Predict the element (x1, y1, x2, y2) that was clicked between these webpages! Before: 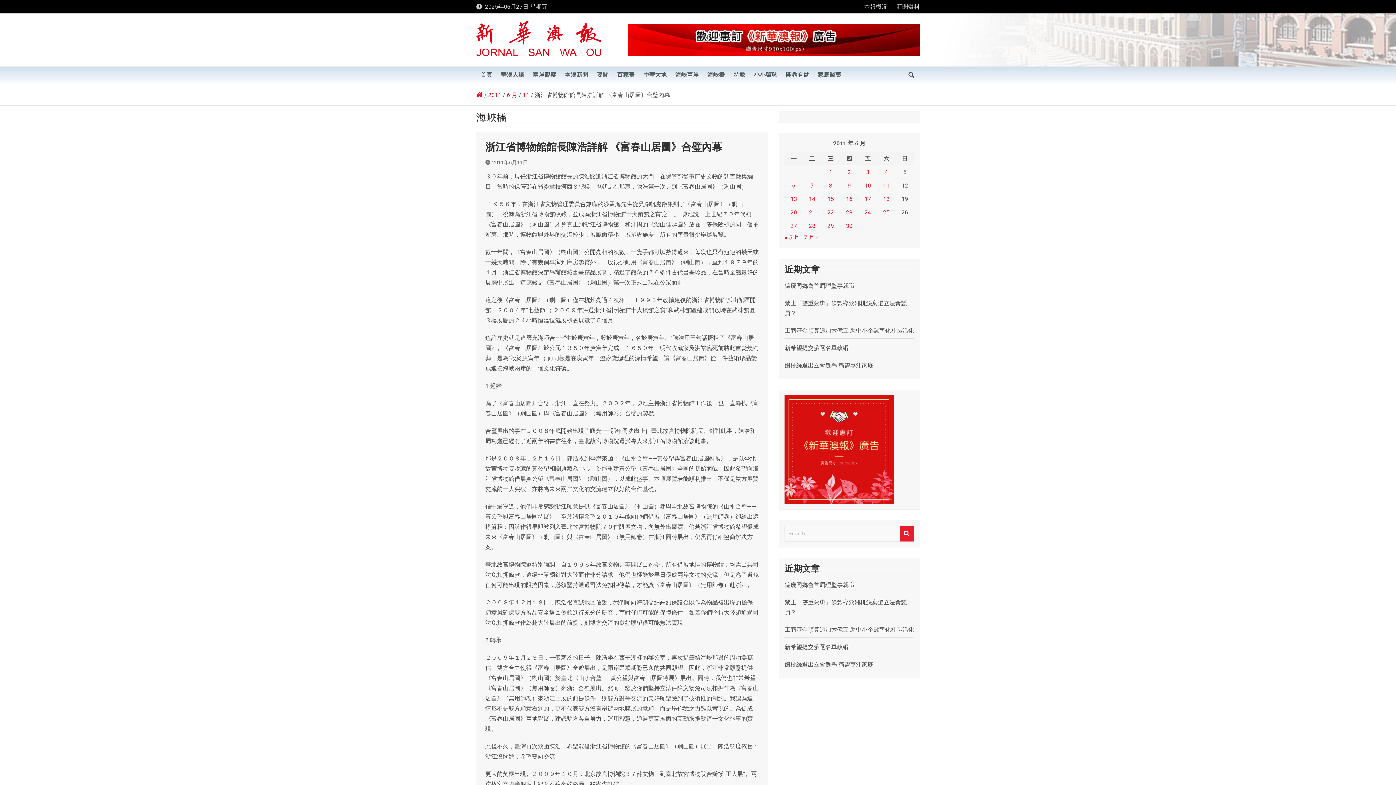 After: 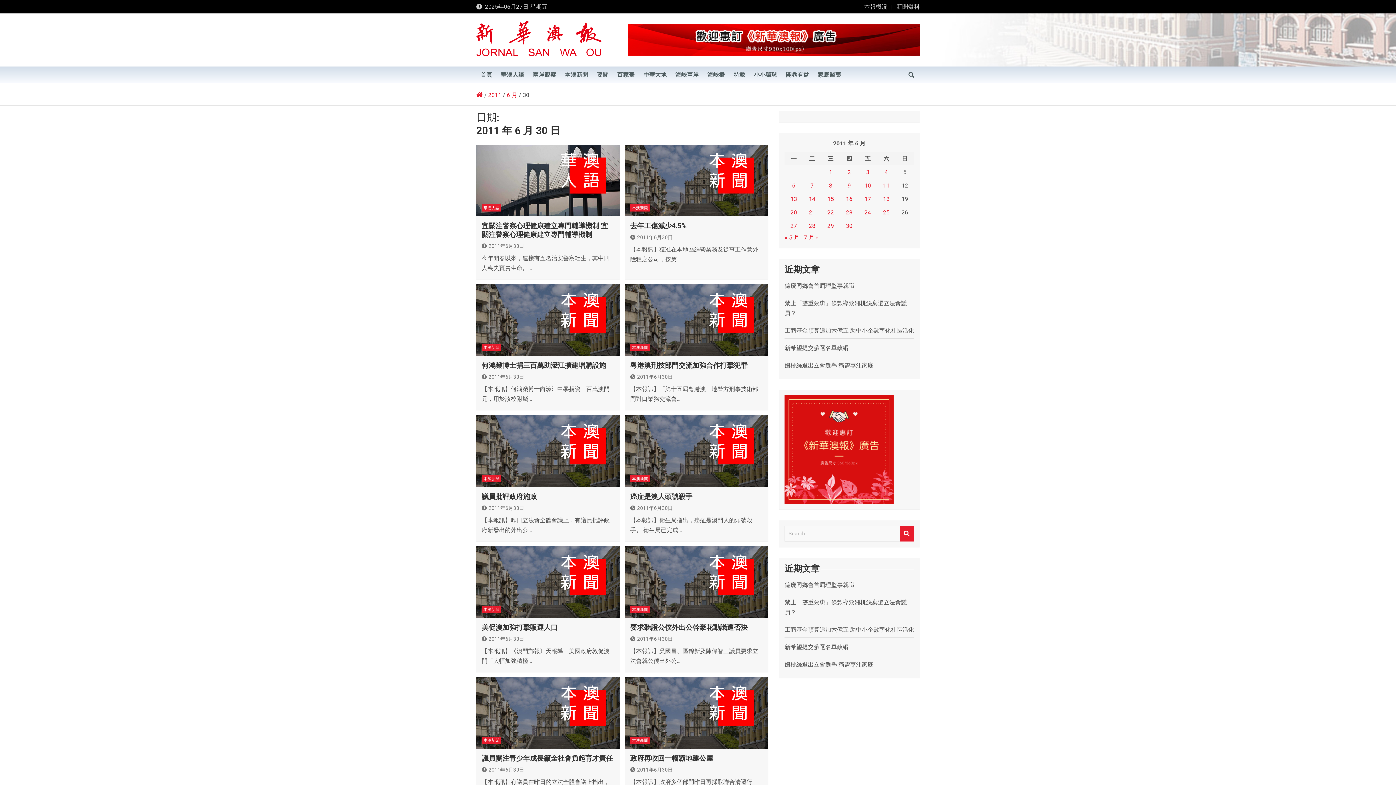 Action: label: 文章發佈於 2011 年 6 月 30 日 bbox: (846, 222, 852, 229)